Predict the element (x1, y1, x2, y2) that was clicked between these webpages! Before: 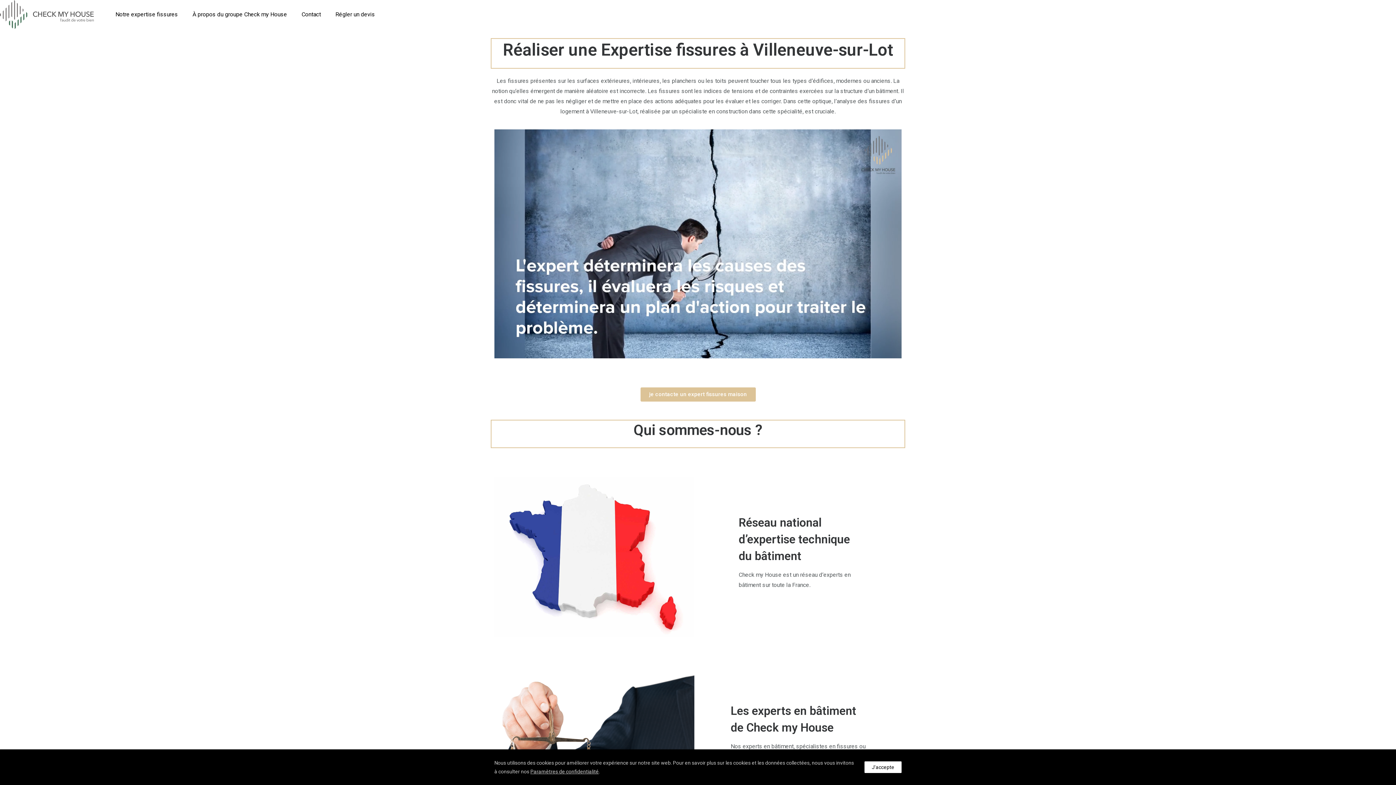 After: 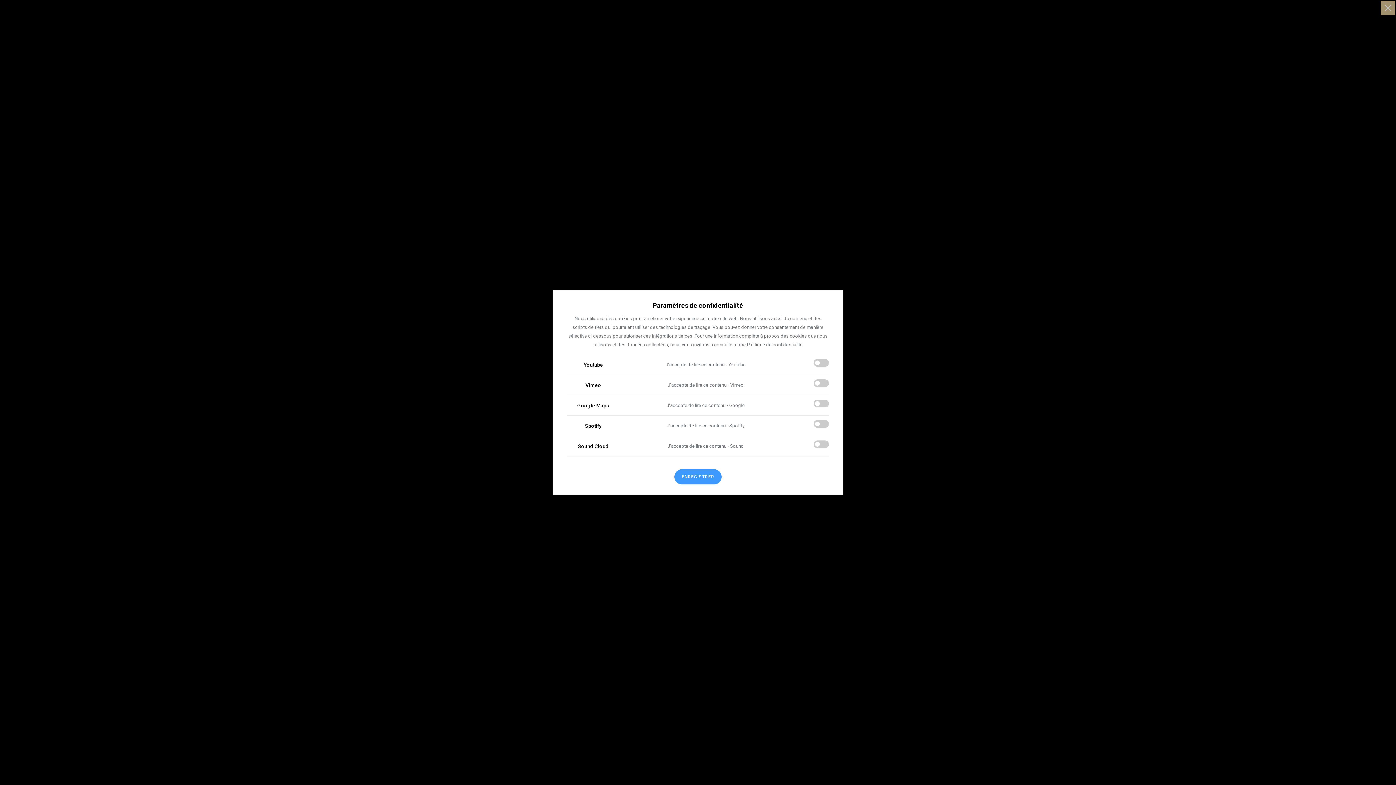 Action: label: Paramètres de confidentialité bbox: (530, 769, 598, 774)